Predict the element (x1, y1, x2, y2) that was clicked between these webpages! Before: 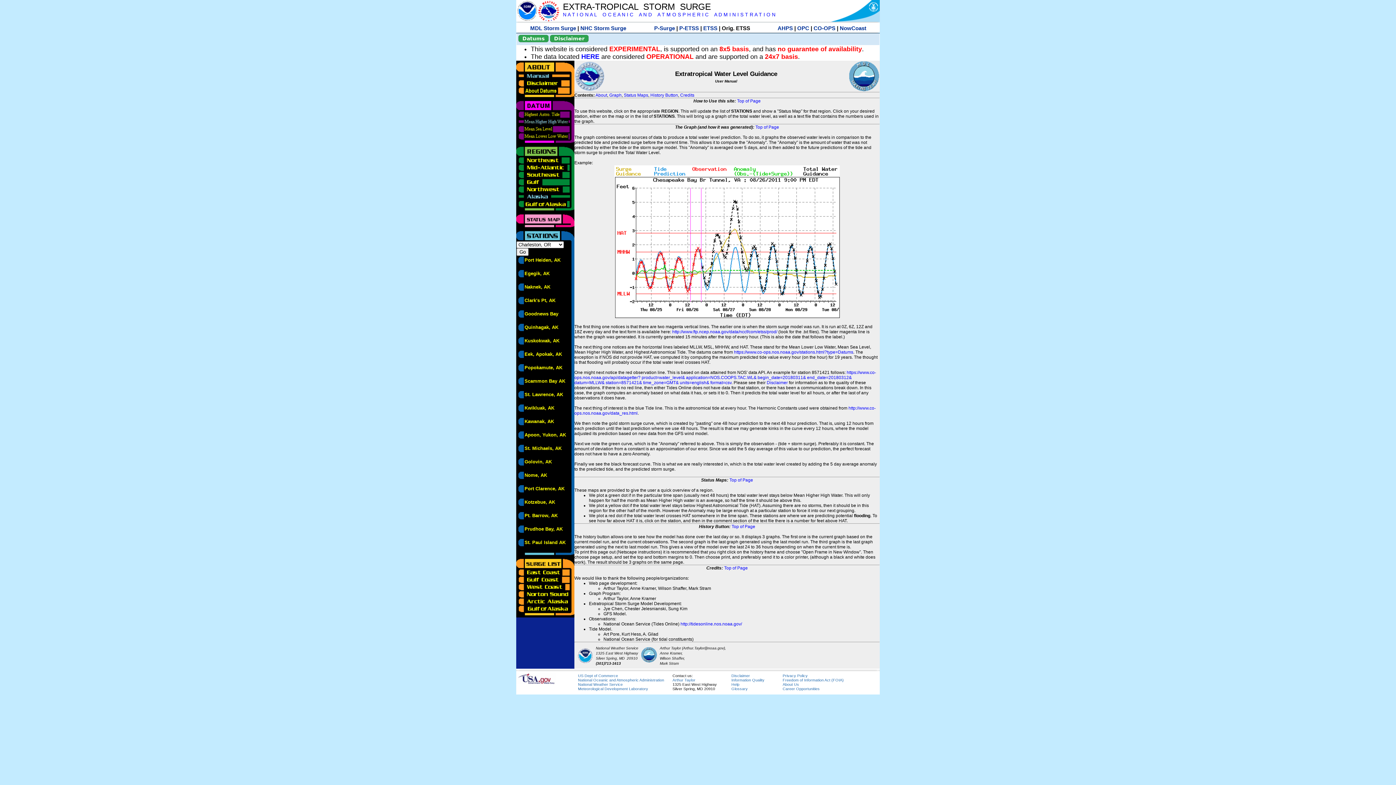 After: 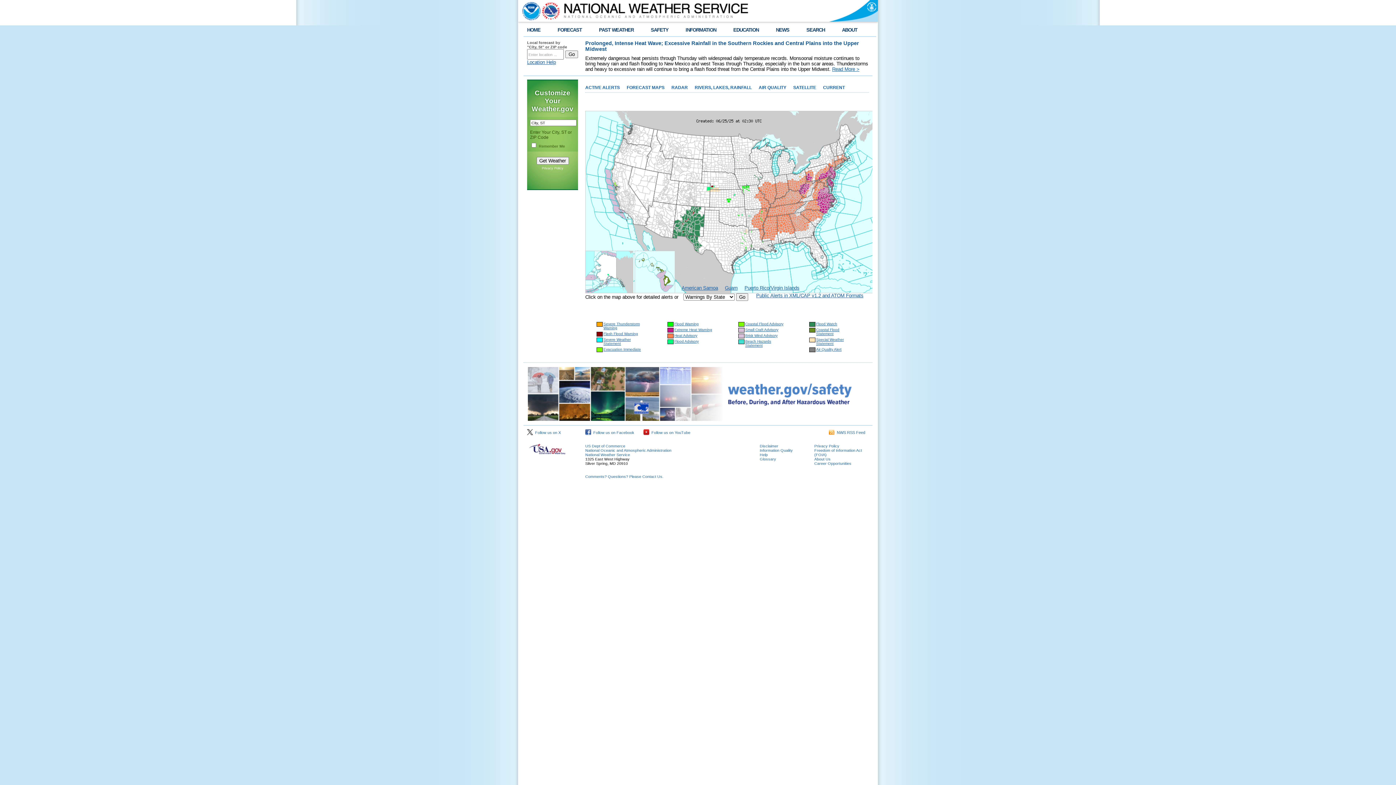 Action: bbox: (578, 682, 622, 686) label: National Weather Service